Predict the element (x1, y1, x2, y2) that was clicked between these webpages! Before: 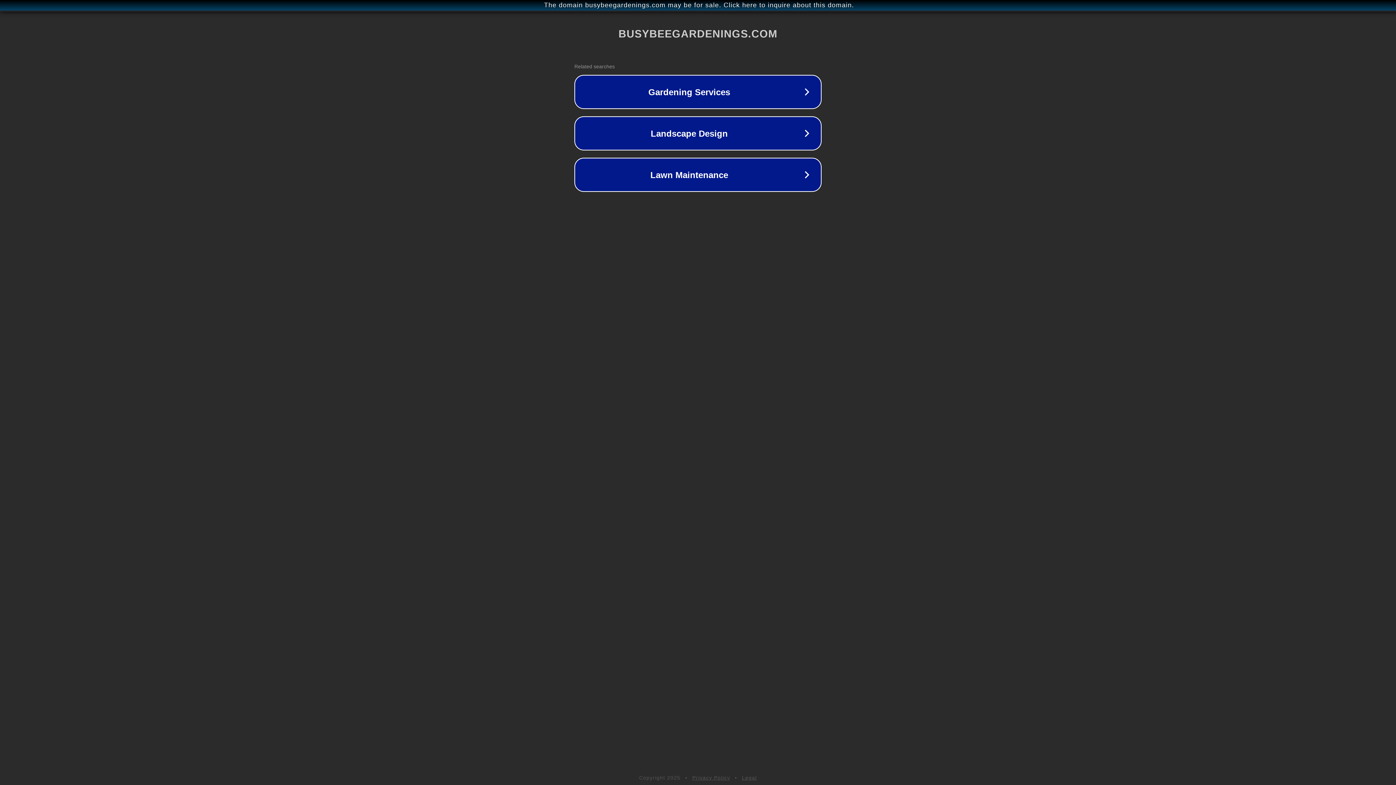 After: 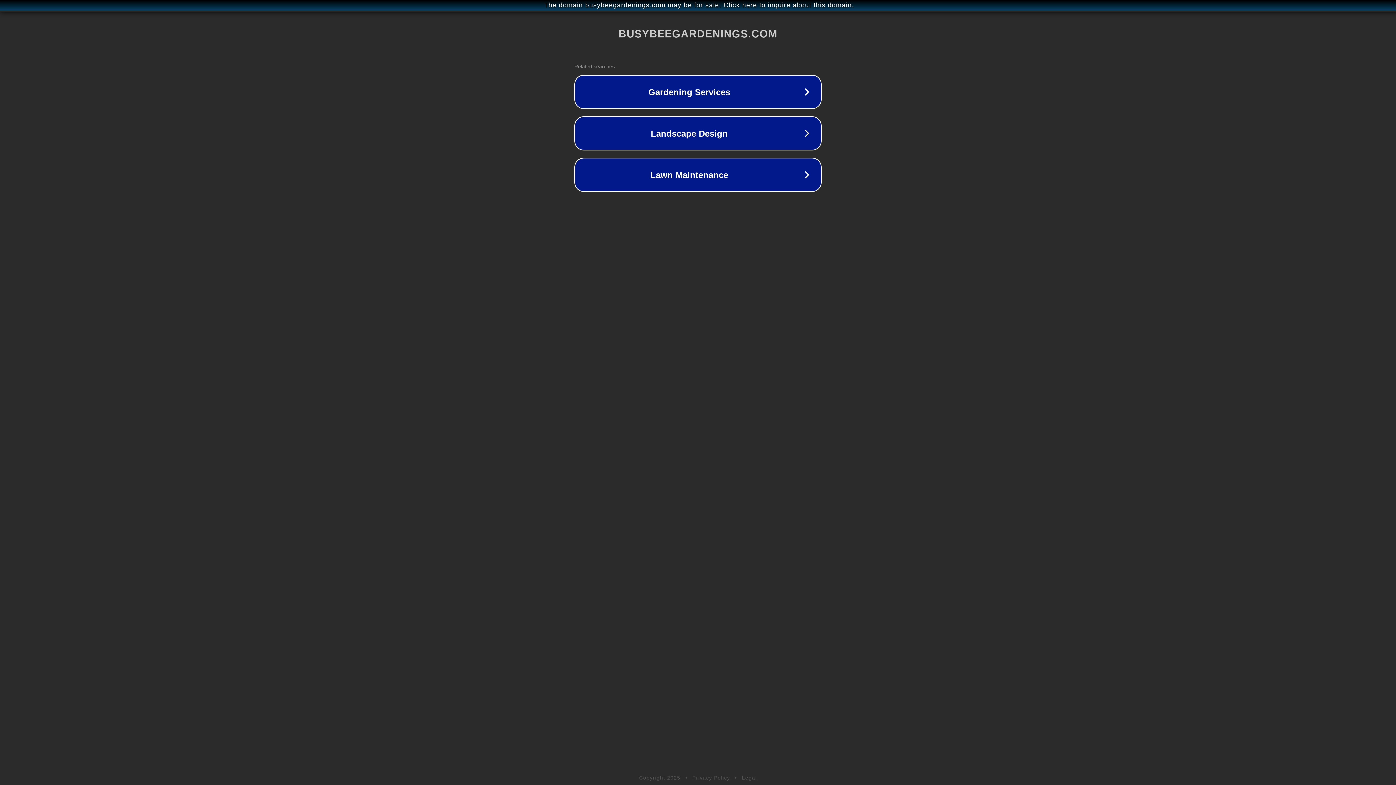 Action: bbox: (692, 775, 730, 781) label: Privacy Policy